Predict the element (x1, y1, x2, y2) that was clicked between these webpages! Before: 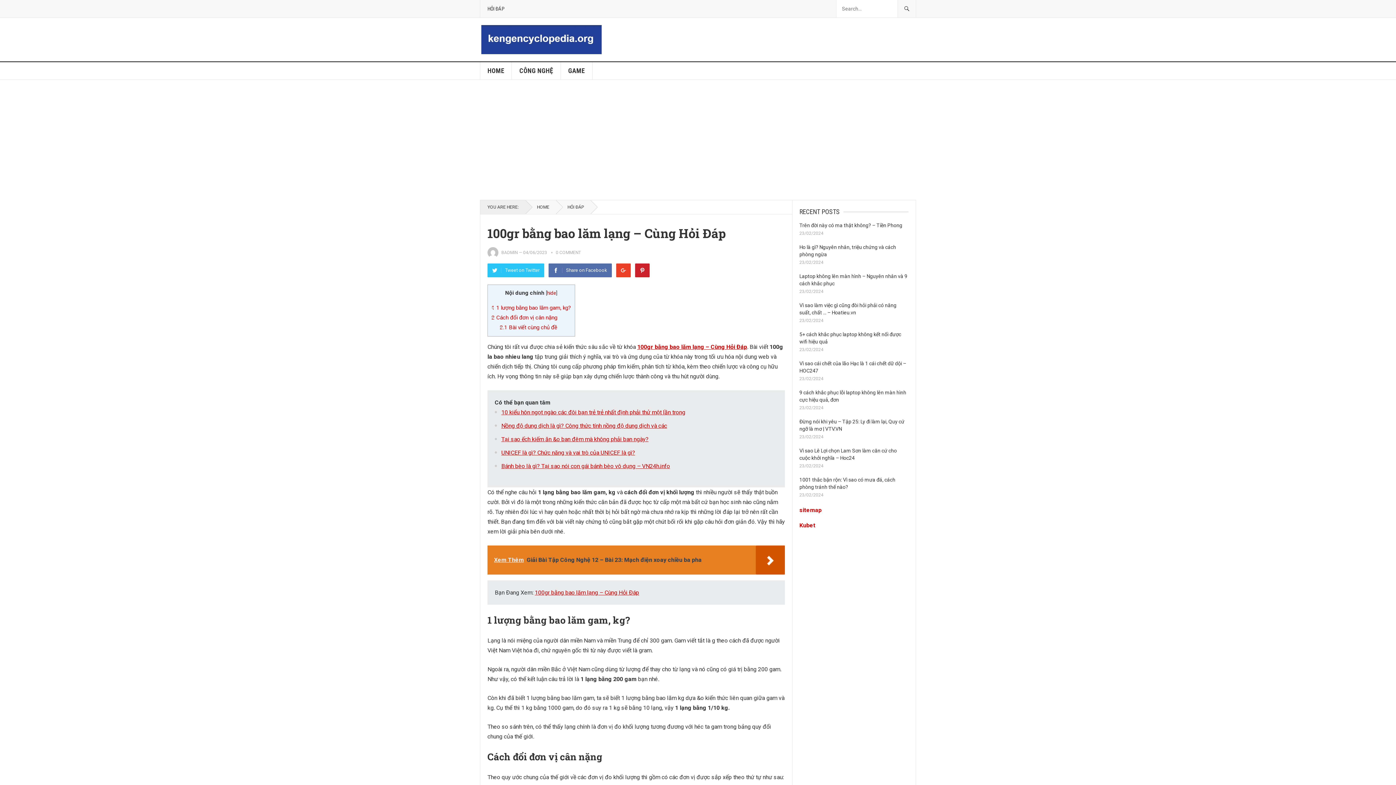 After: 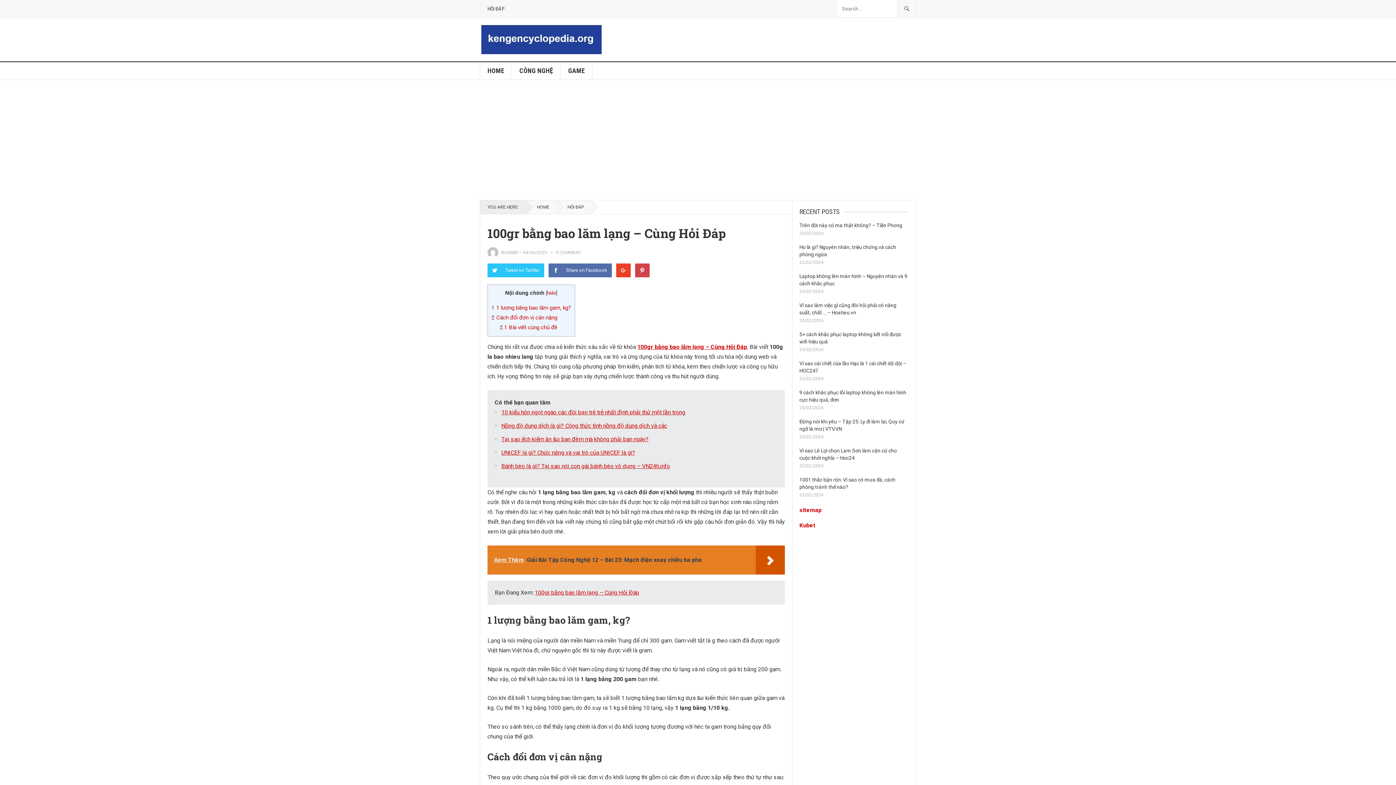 Action: bbox: (635, 263, 649, 277) label: Pinterest